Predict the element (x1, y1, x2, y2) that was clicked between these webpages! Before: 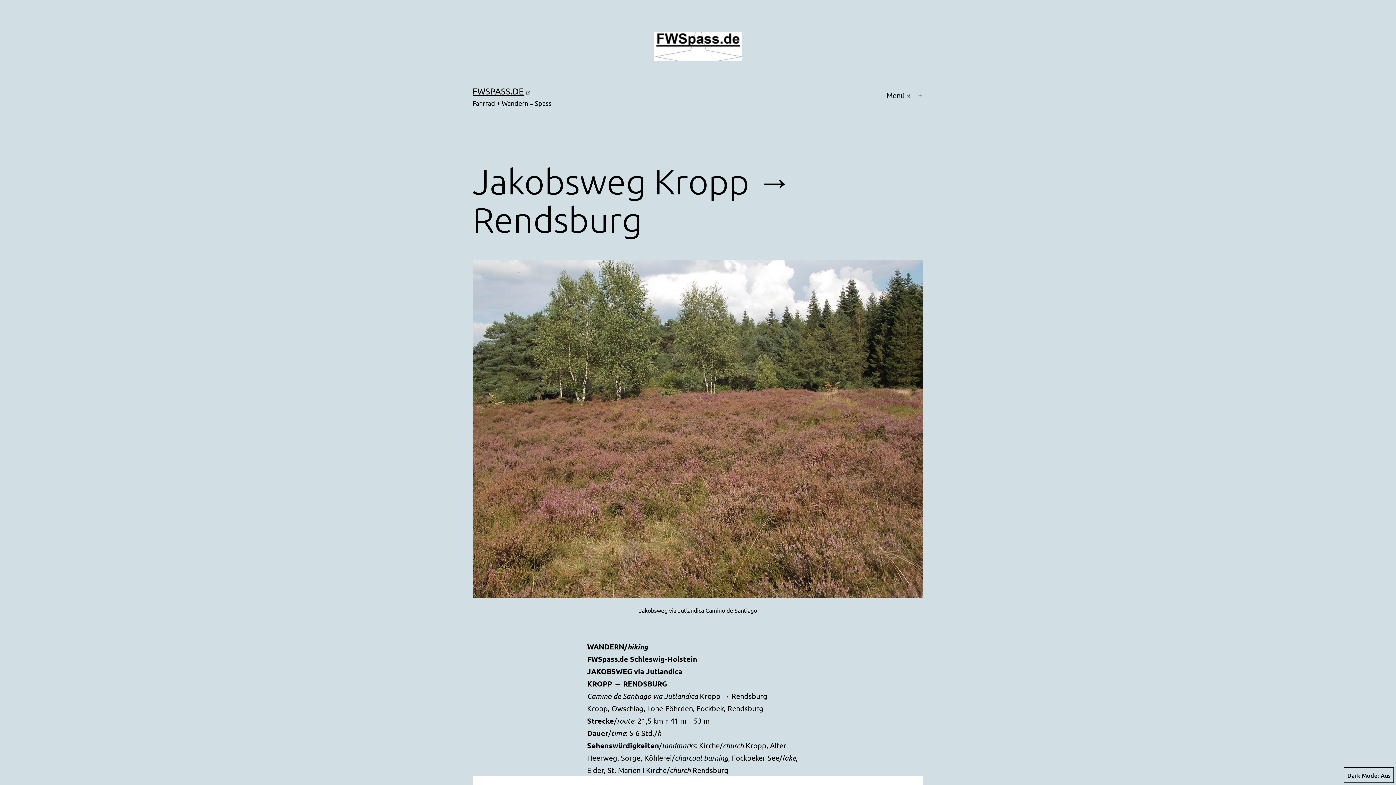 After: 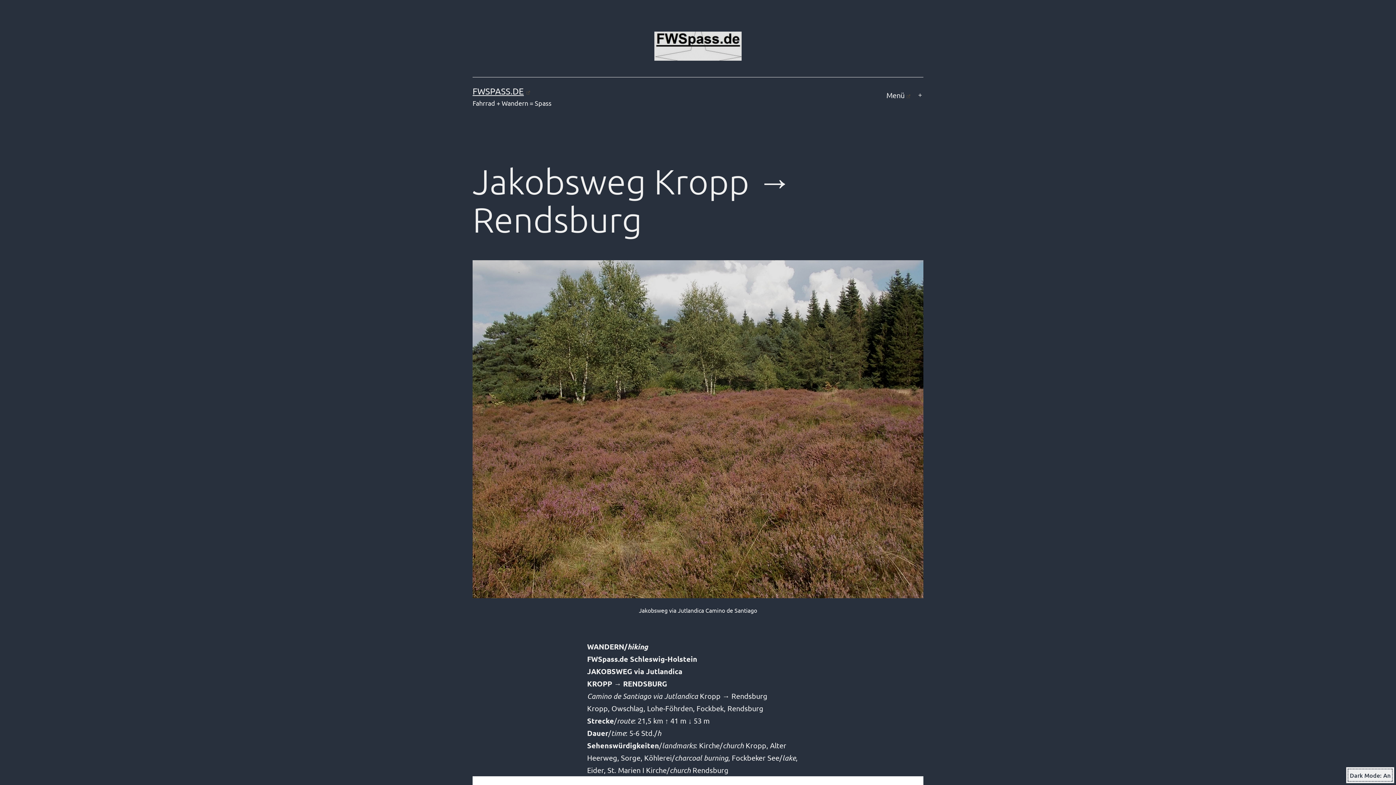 Action: label: Dark Mode: bbox: (1344, 767, 1394, 783)